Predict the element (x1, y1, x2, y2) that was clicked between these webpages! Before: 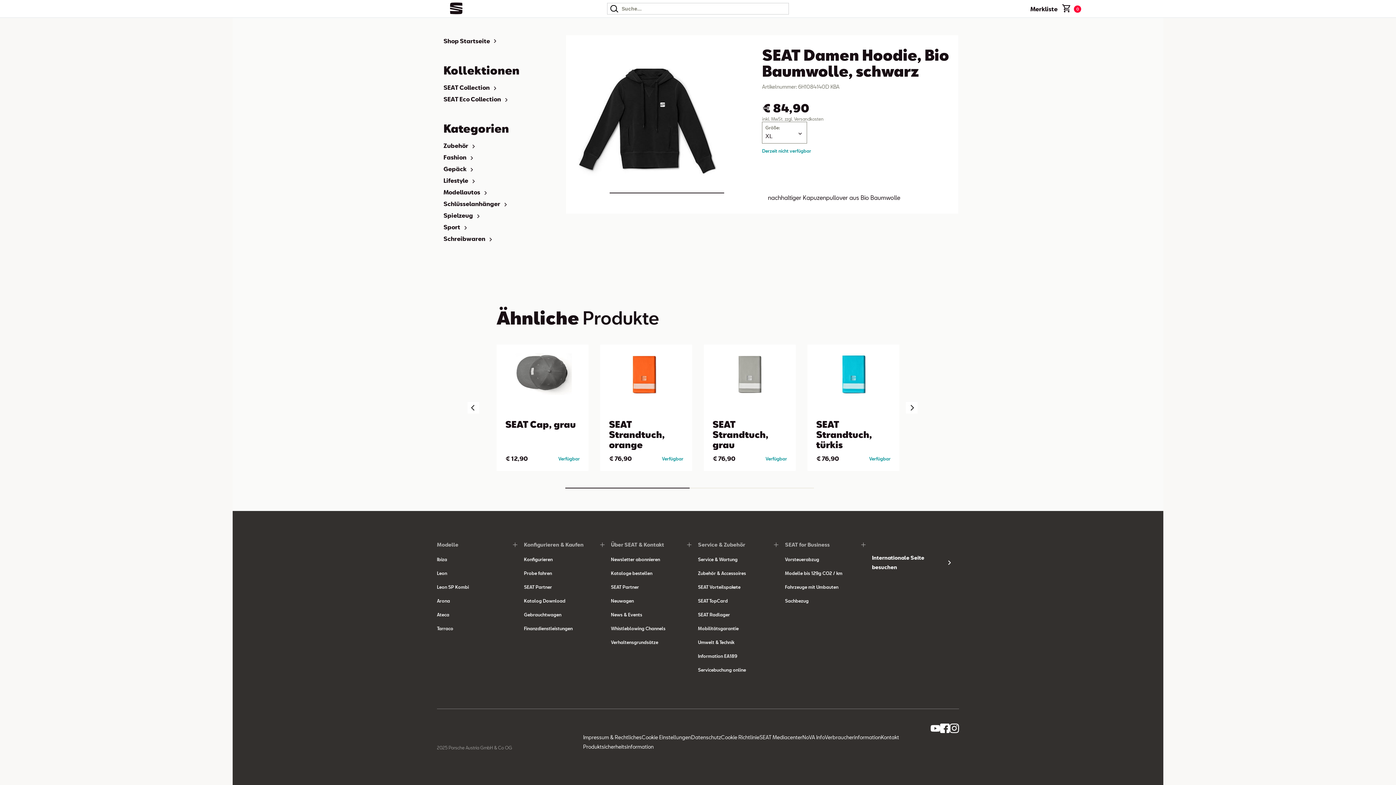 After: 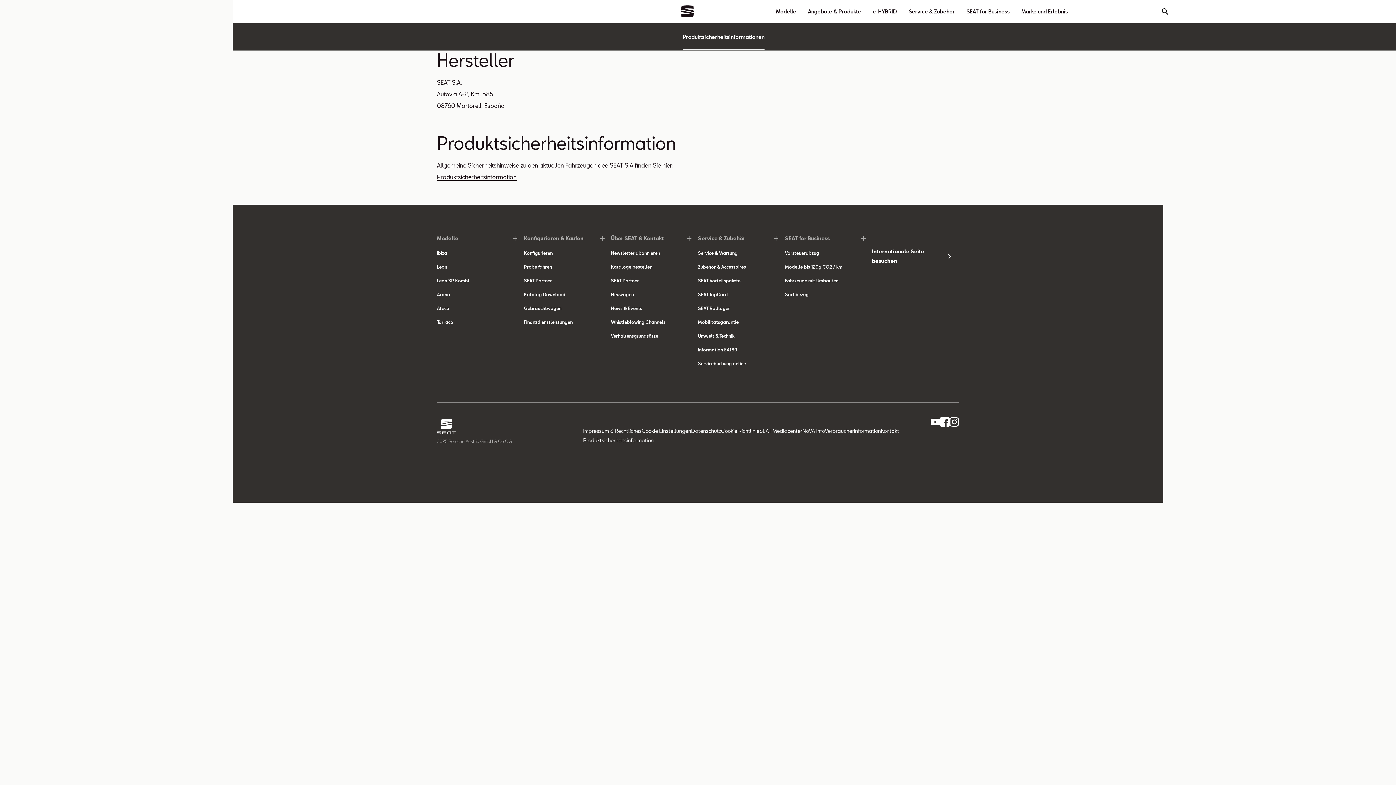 Action: bbox: (583, 742, 653, 751) label: Produktsicherheitsinformation